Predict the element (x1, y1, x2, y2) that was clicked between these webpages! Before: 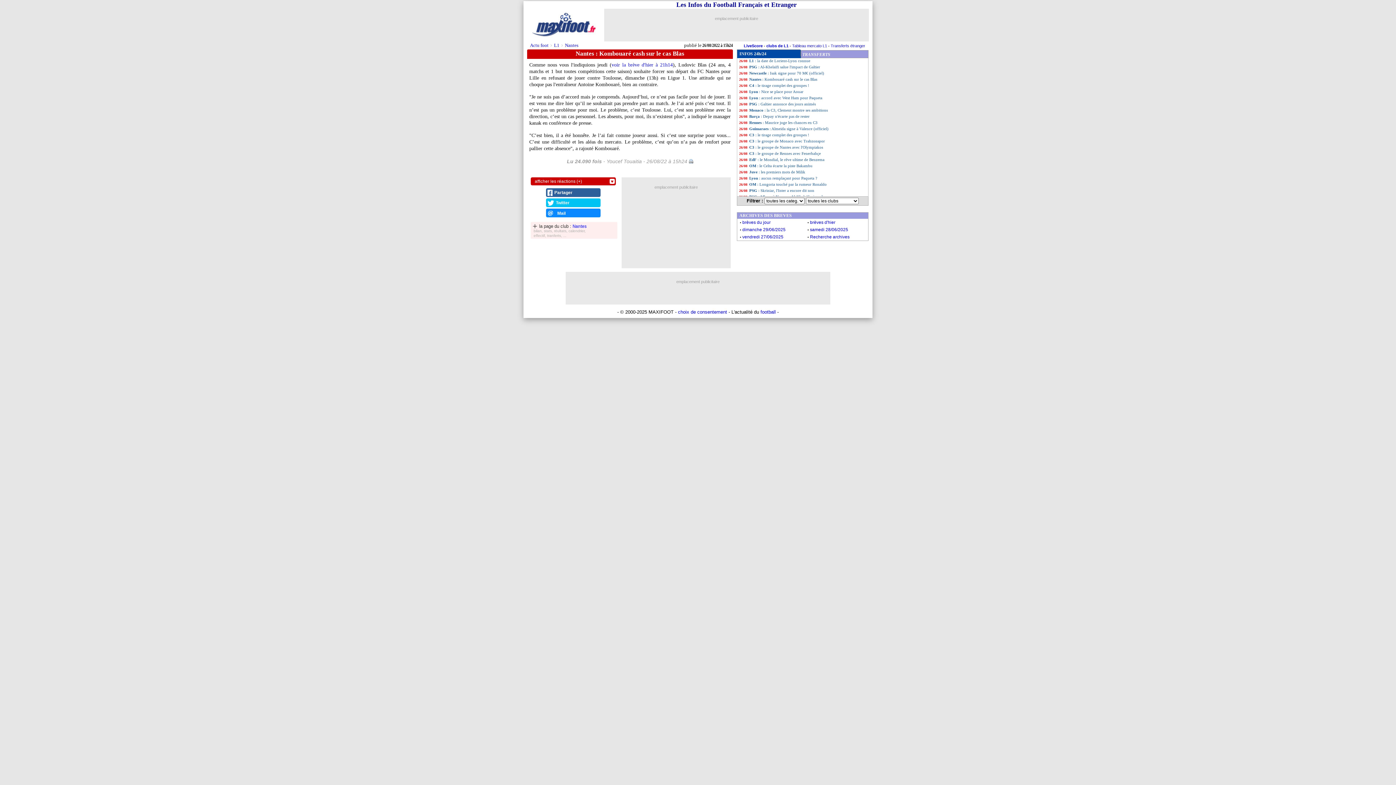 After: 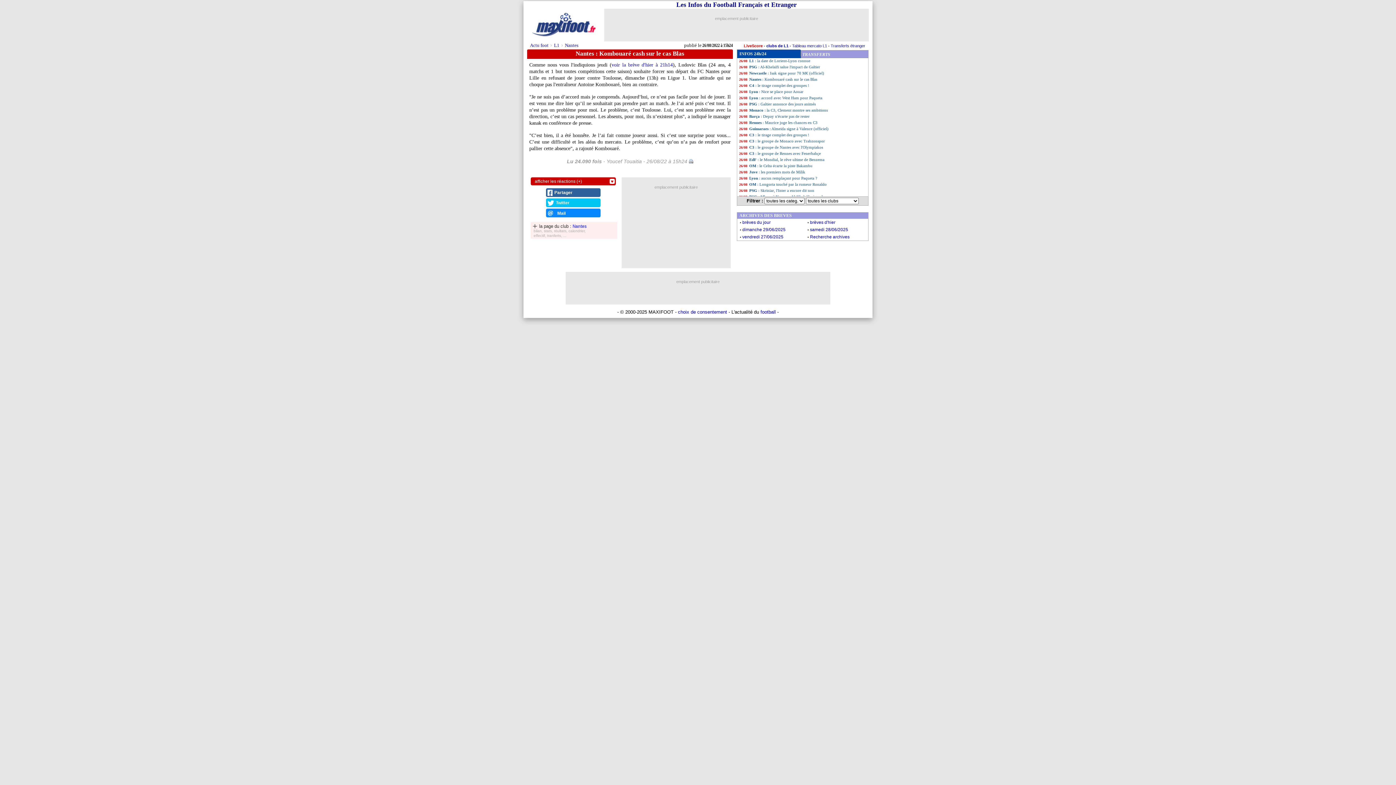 Action: label: LiveScore bbox: (744, 43, 762, 48)